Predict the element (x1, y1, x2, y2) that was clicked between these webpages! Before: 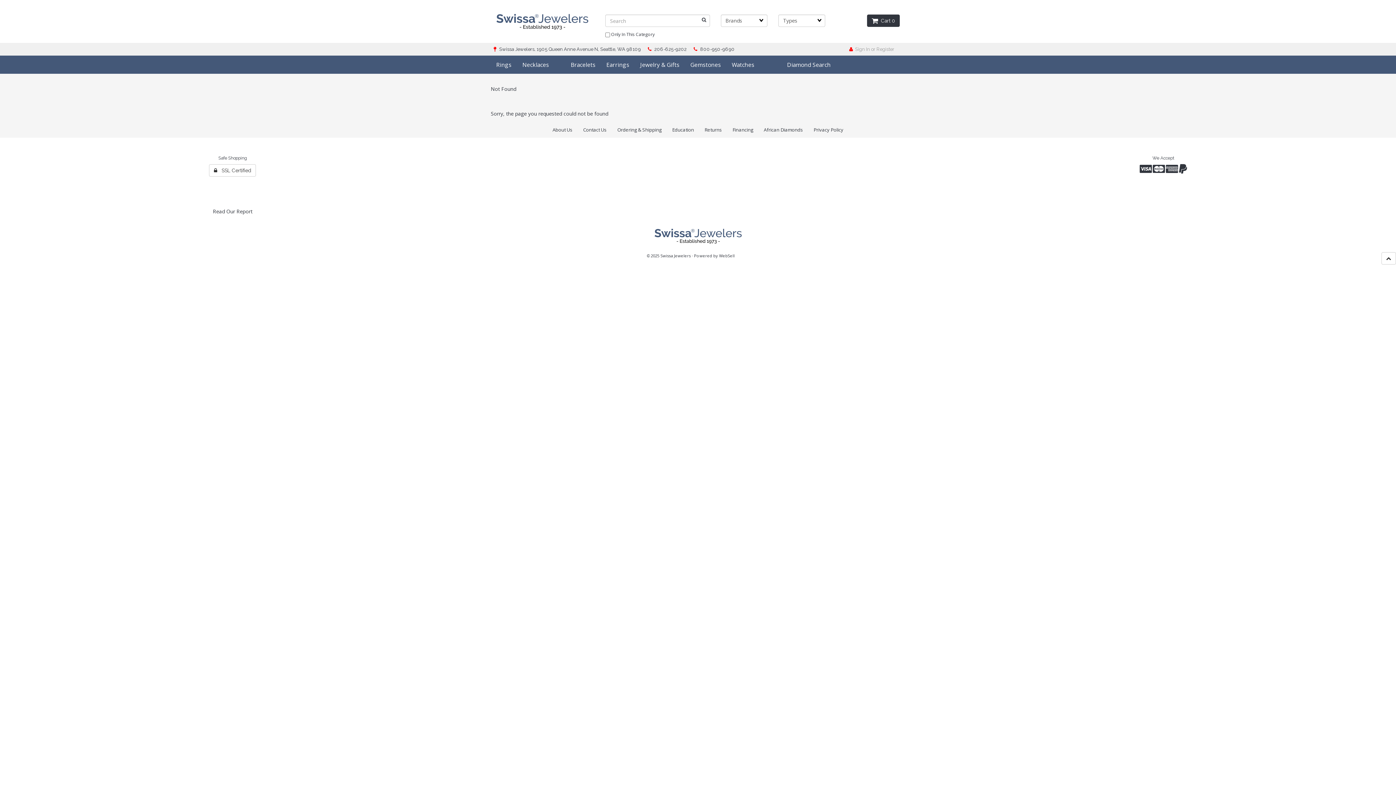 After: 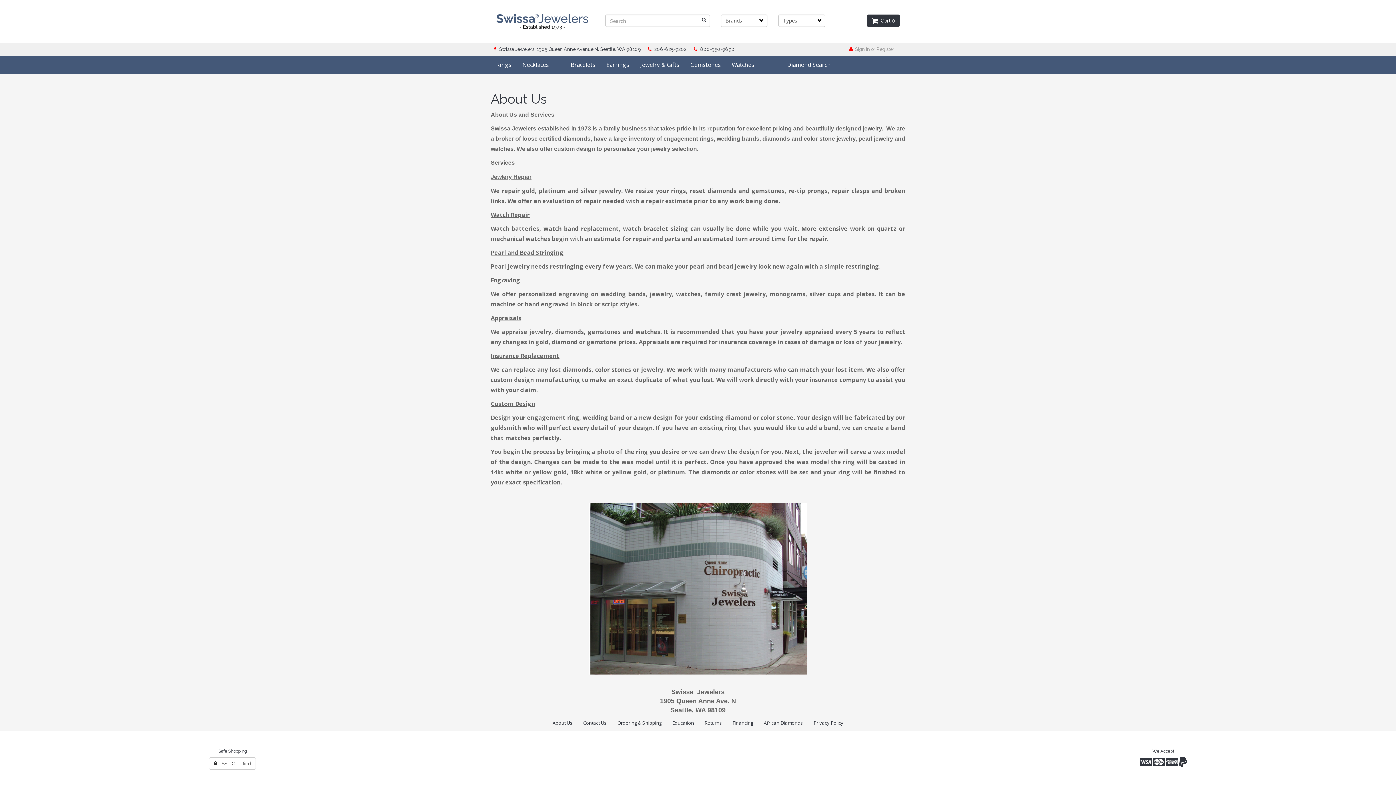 Action: label: About Us bbox: (548, 121, 577, 137)